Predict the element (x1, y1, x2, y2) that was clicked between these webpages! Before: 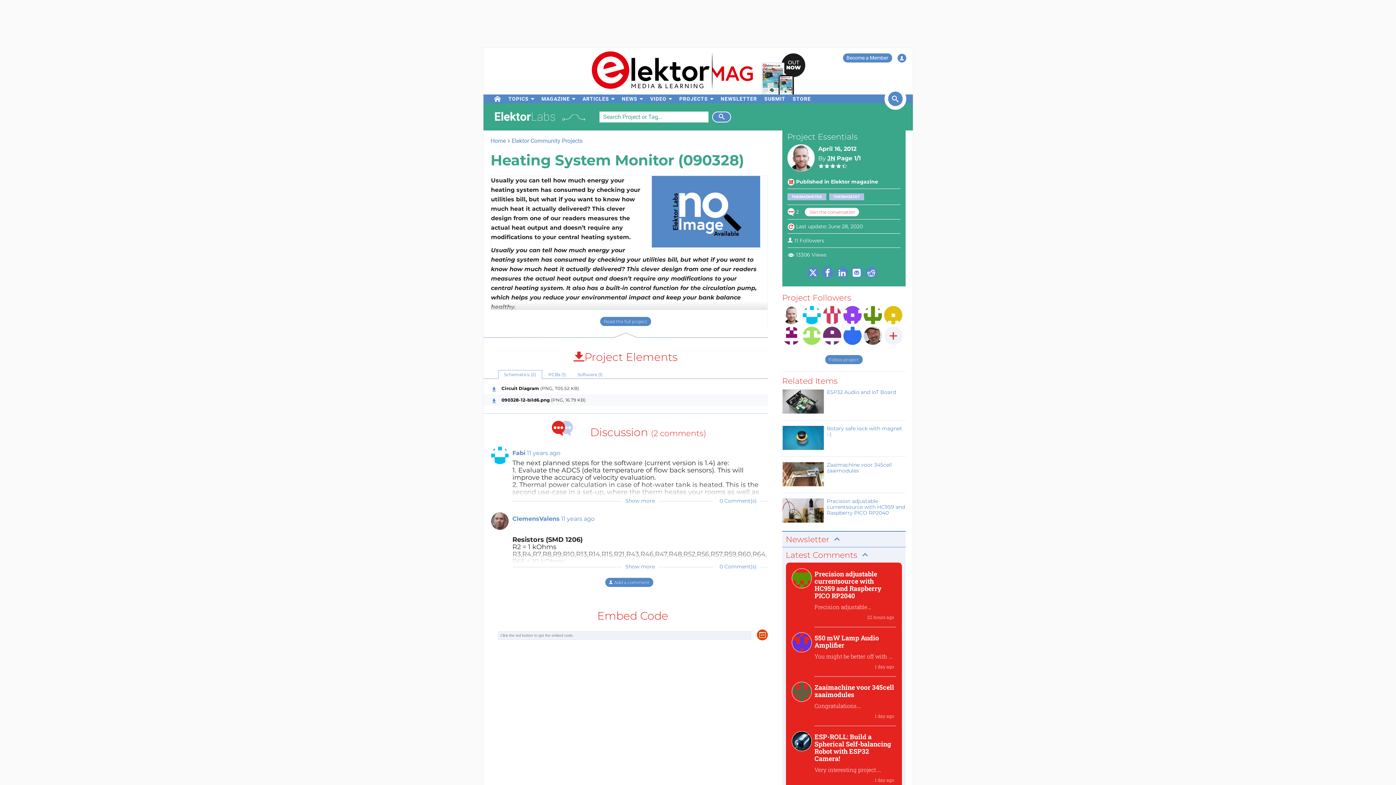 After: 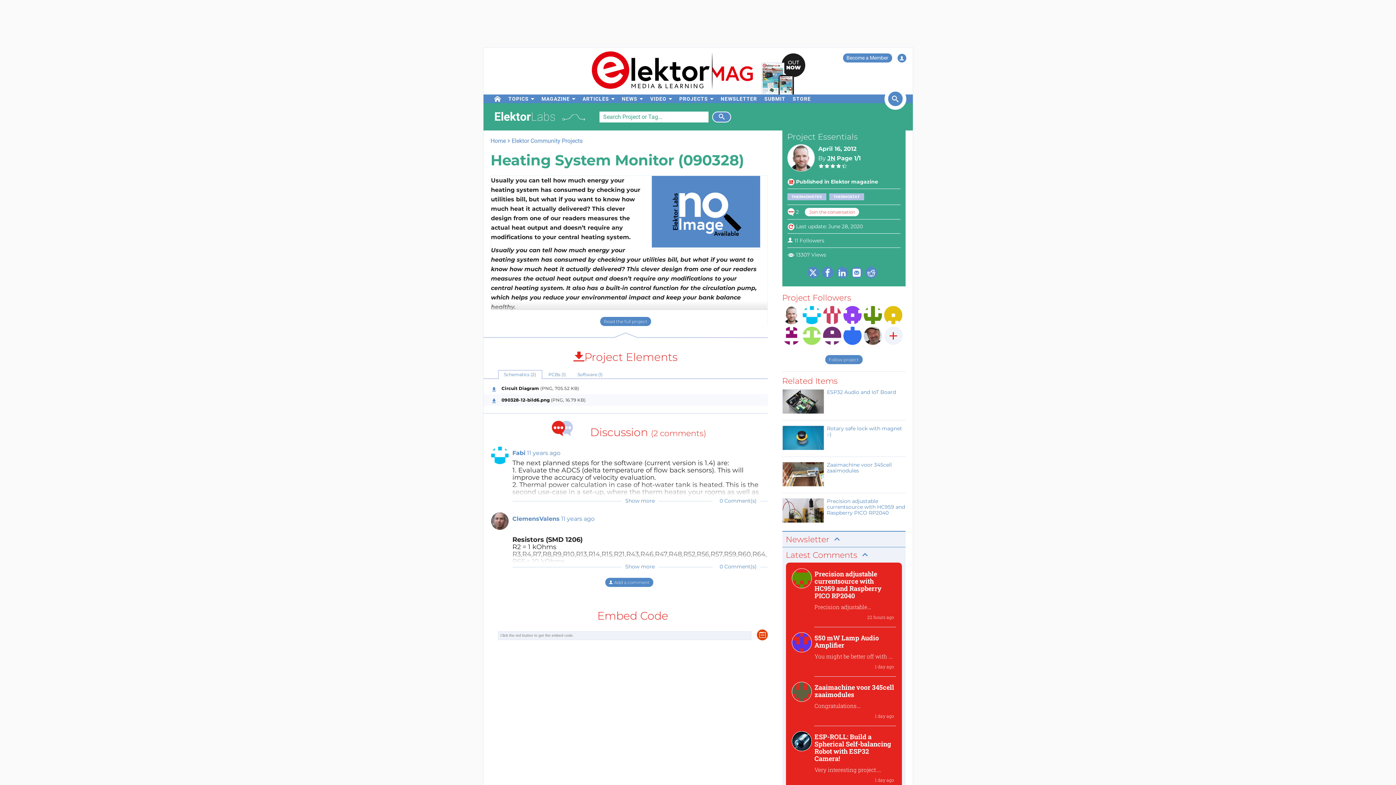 Action: bbox: (825, 355, 862, 364) label: Follow project